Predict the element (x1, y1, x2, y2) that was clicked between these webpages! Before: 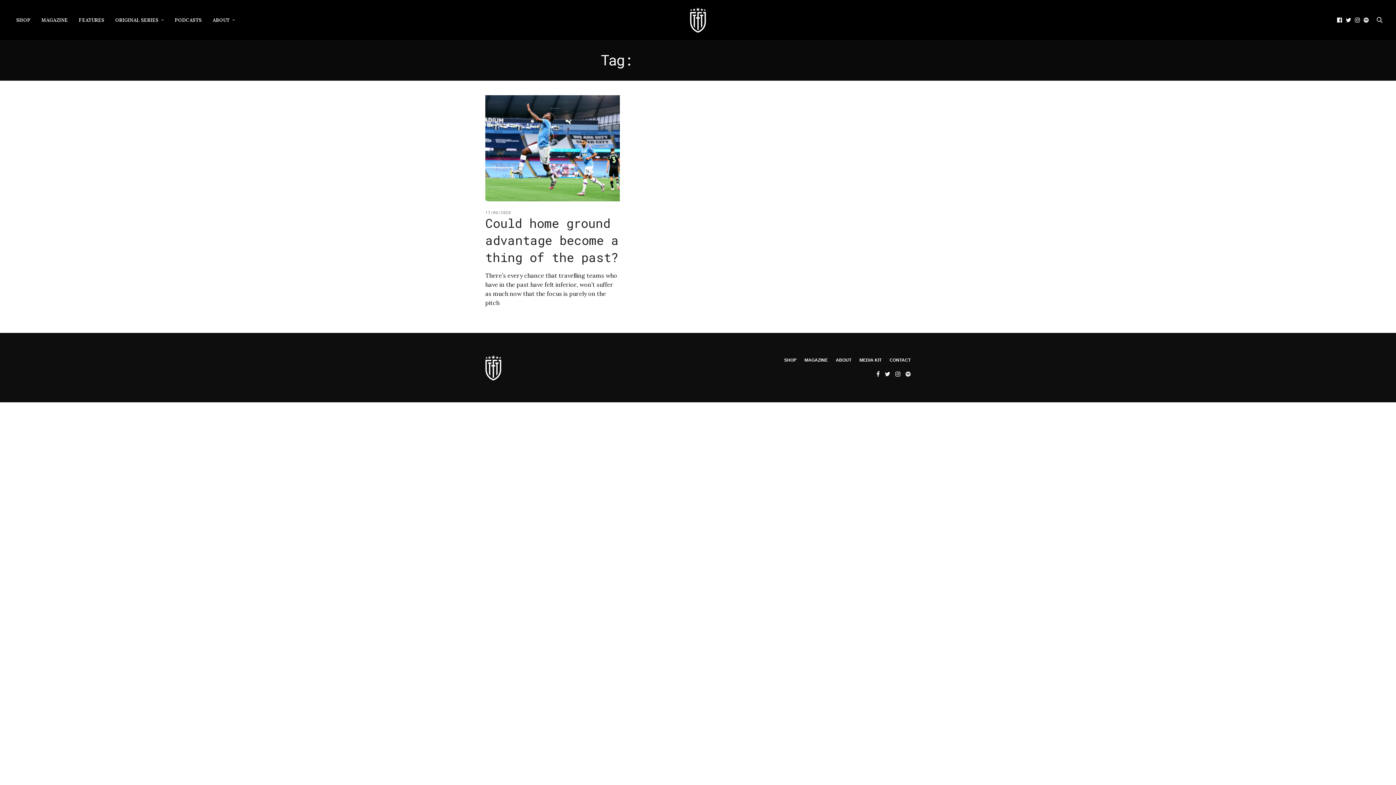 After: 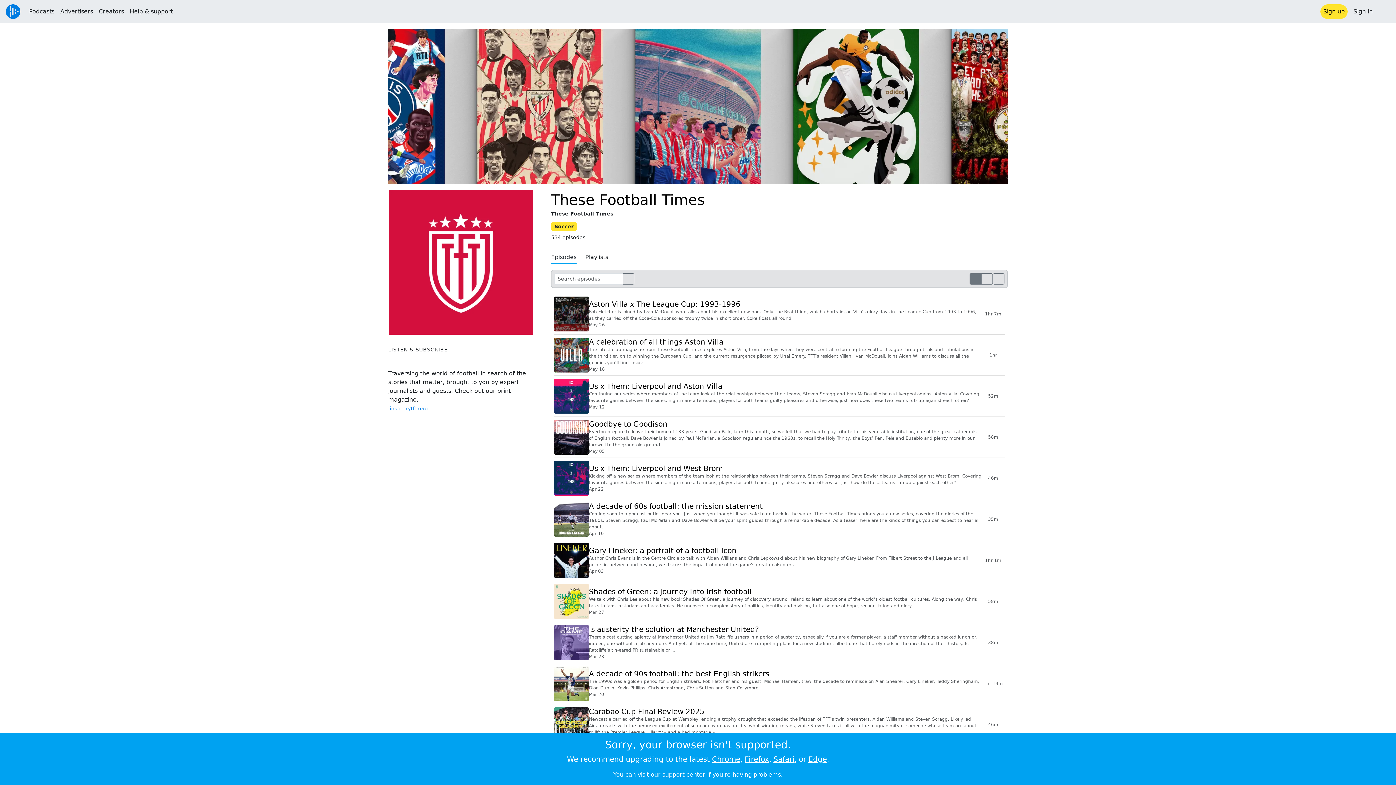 Action: label: PODCASTS bbox: (174, 10, 201, 29)